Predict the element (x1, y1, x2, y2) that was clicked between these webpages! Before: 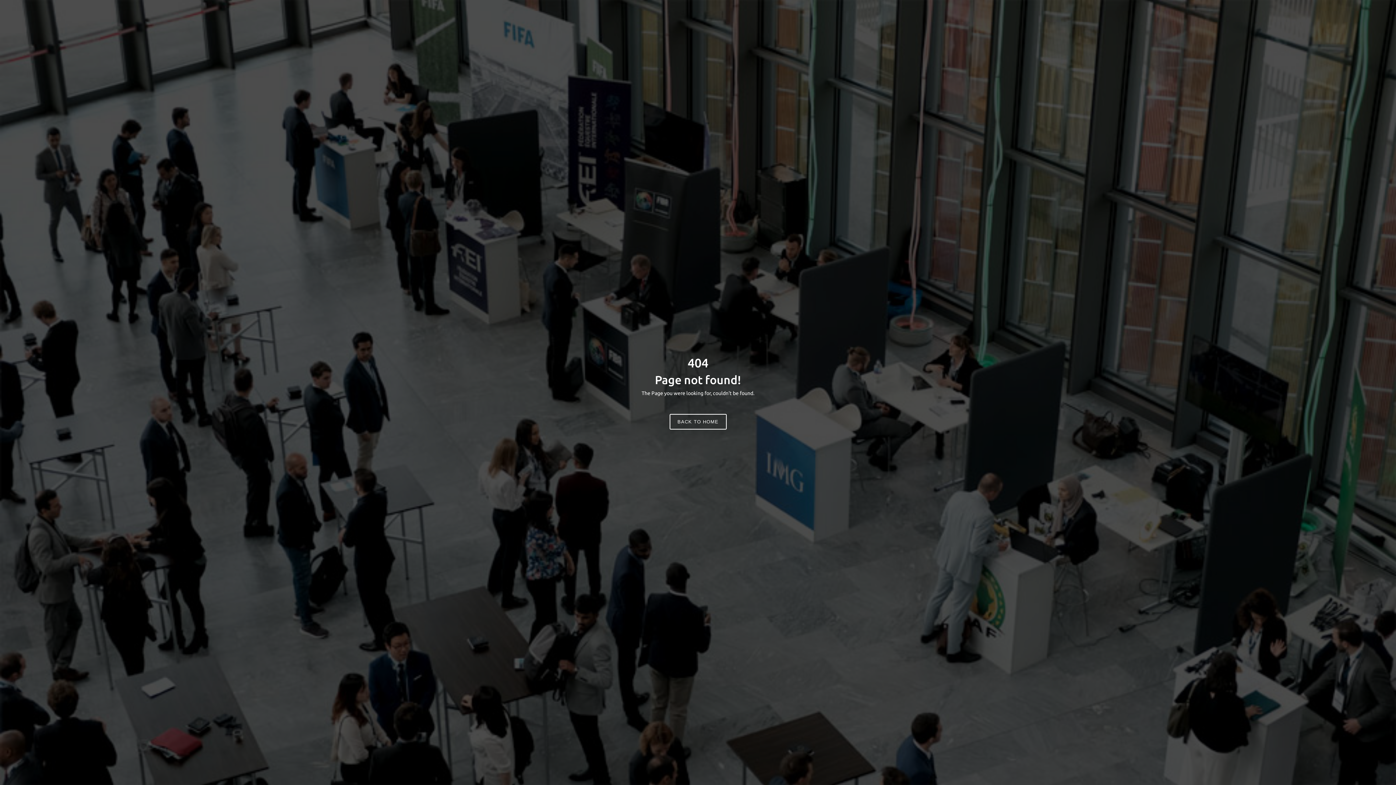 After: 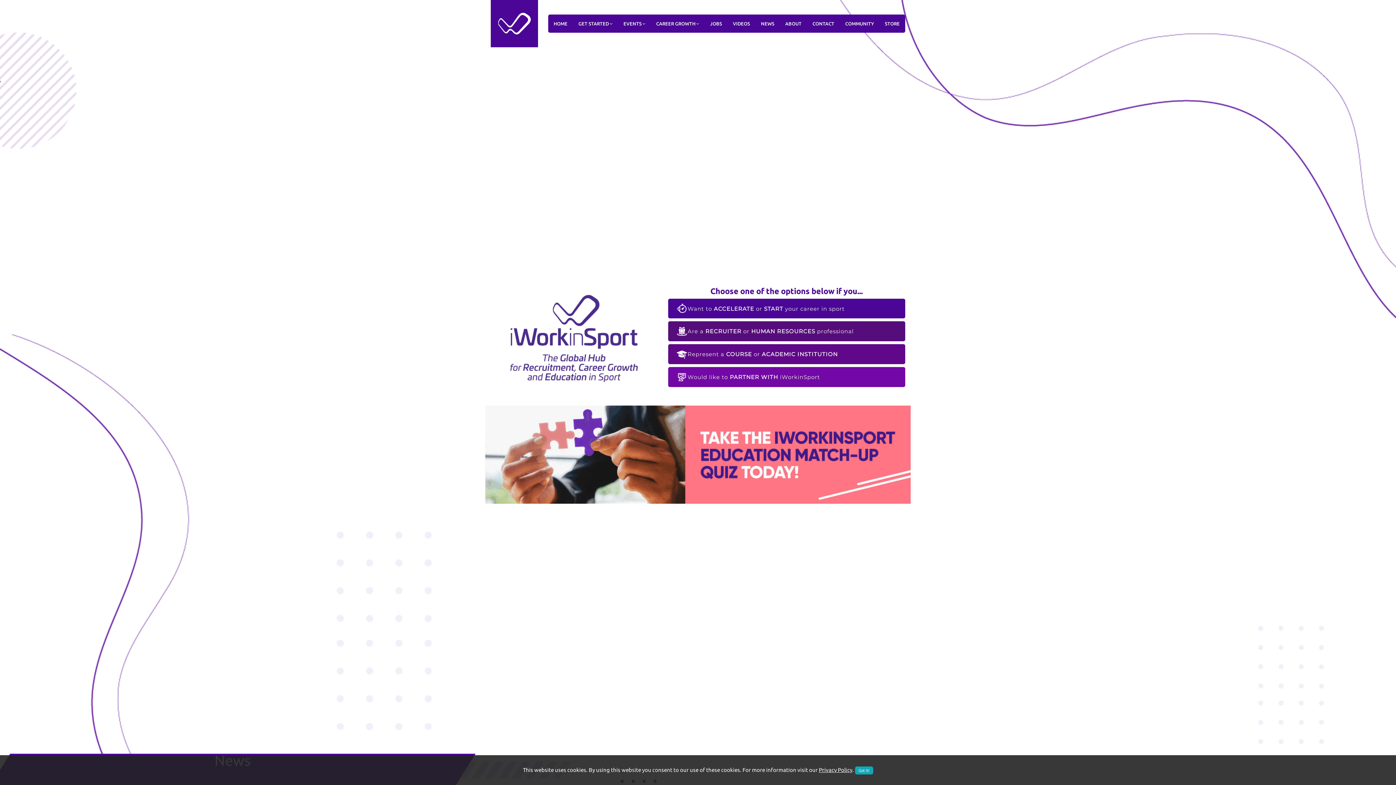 Action: label: BACK TO HOME bbox: (669, 414, 726, 429)